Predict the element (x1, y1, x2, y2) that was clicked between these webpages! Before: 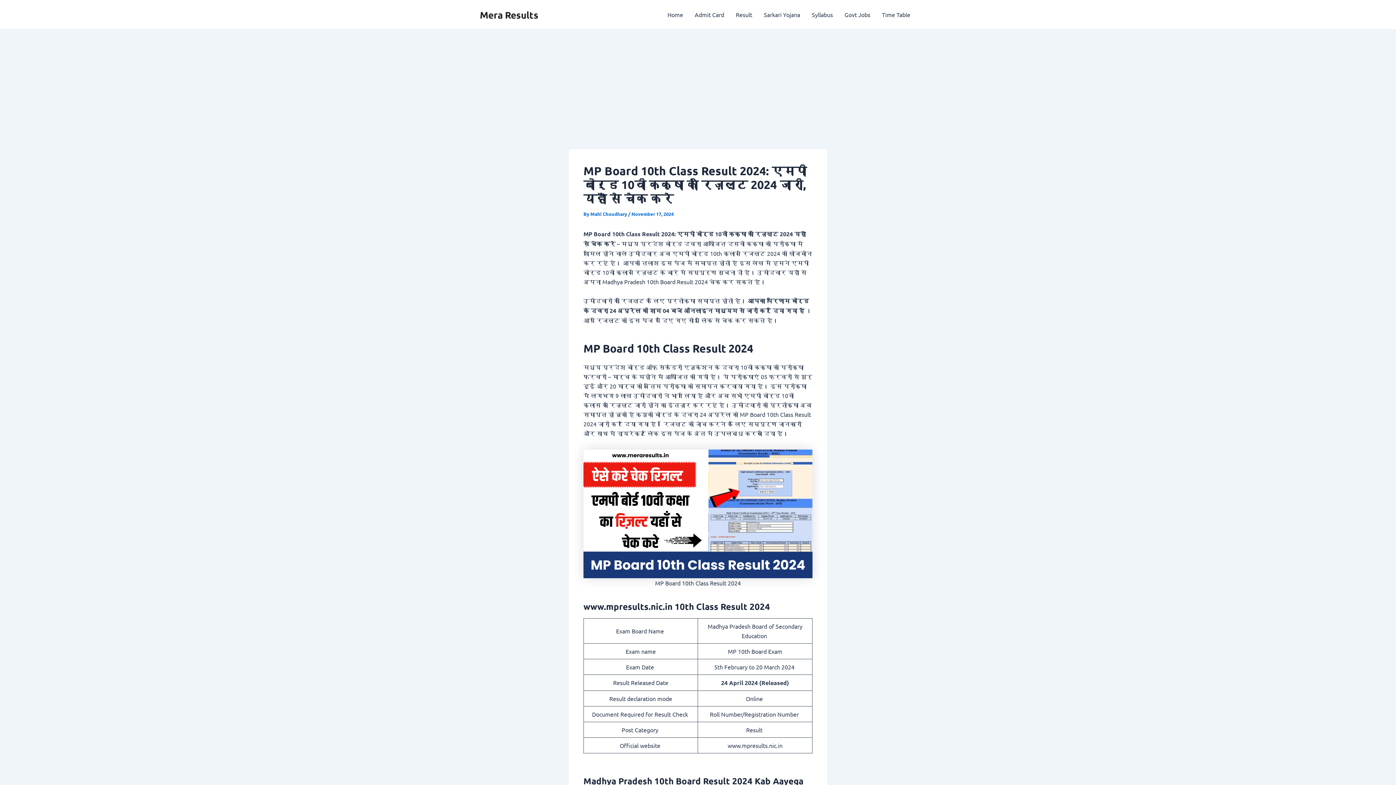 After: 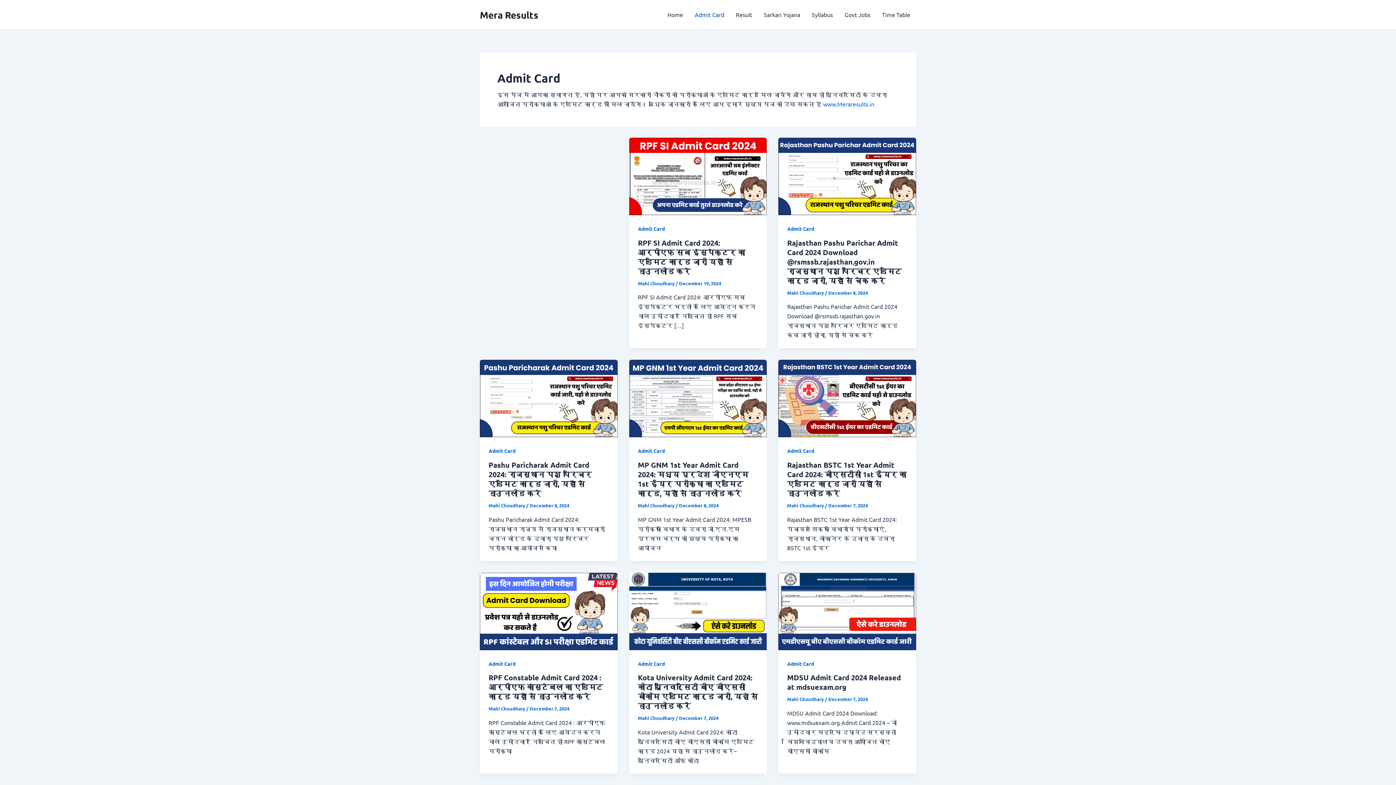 Action: bbox: (689, 0, 730, 29) label: Admit Card